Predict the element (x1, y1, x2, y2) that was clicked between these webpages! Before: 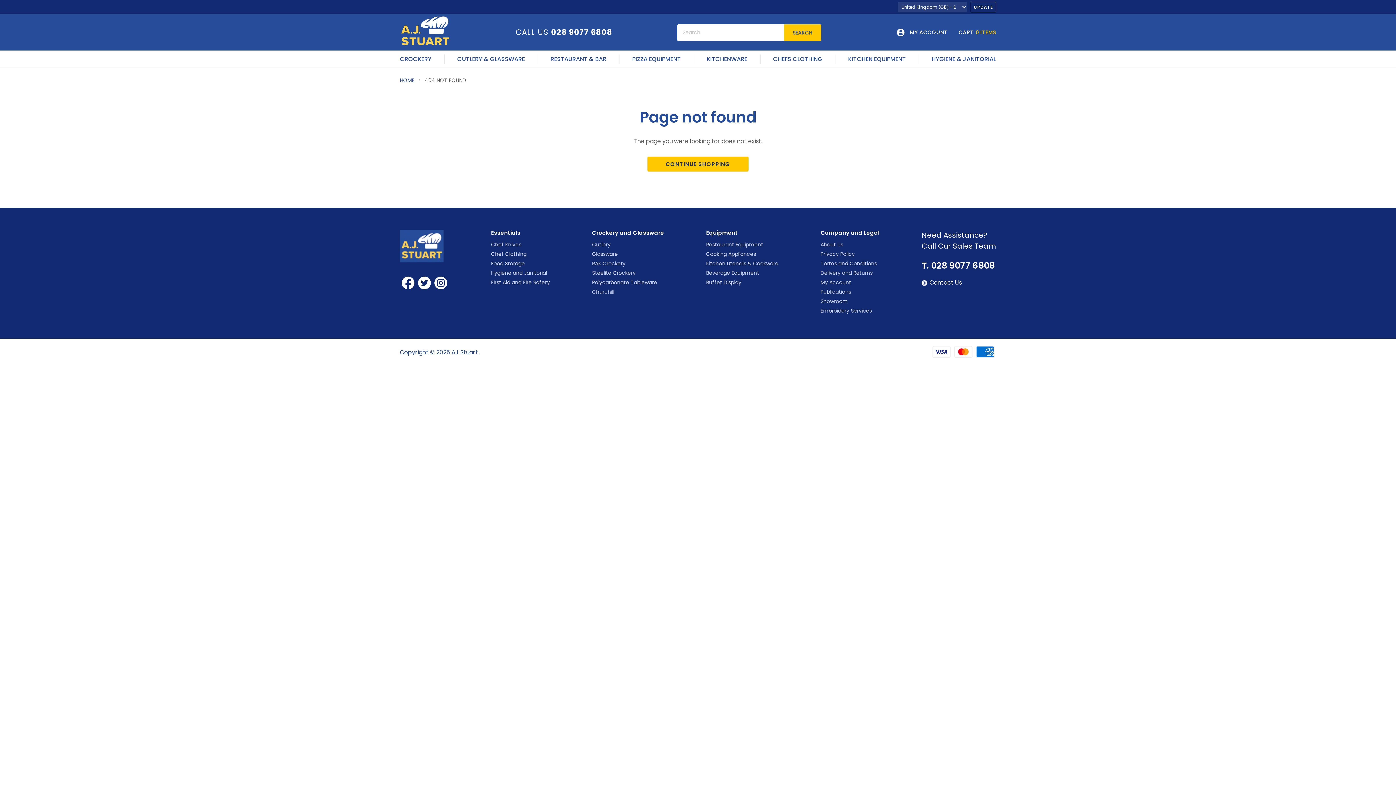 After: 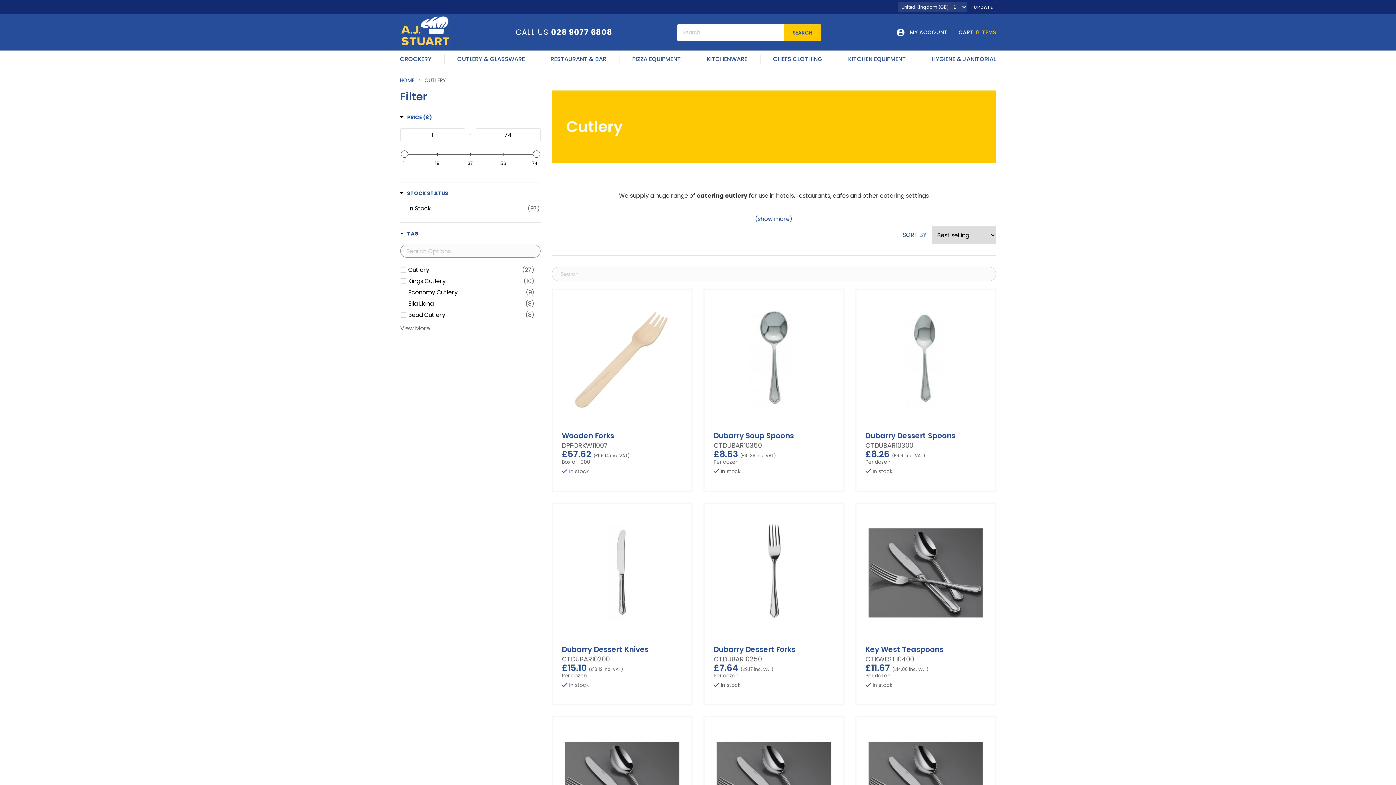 Action: label: Cutlery bbox: (592, 241, 610, 248)